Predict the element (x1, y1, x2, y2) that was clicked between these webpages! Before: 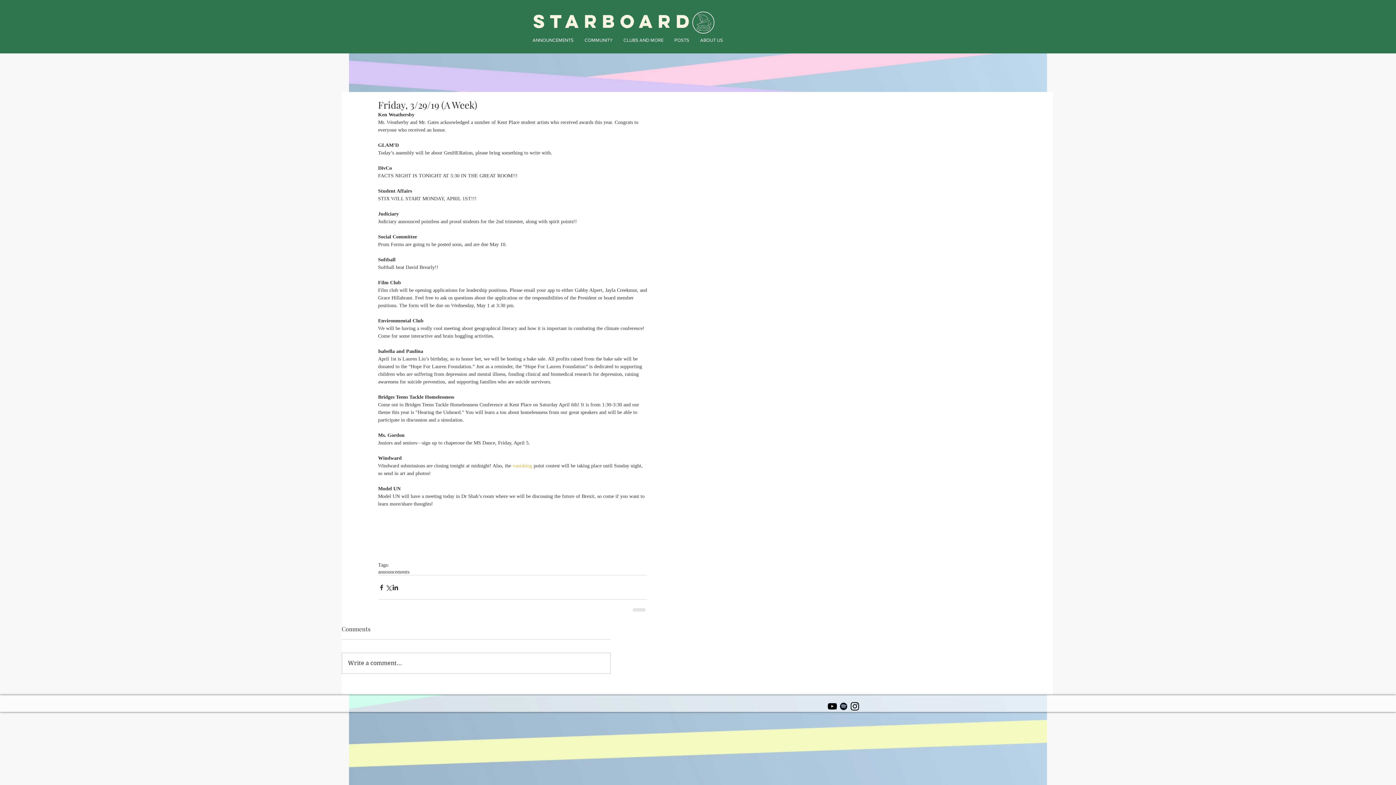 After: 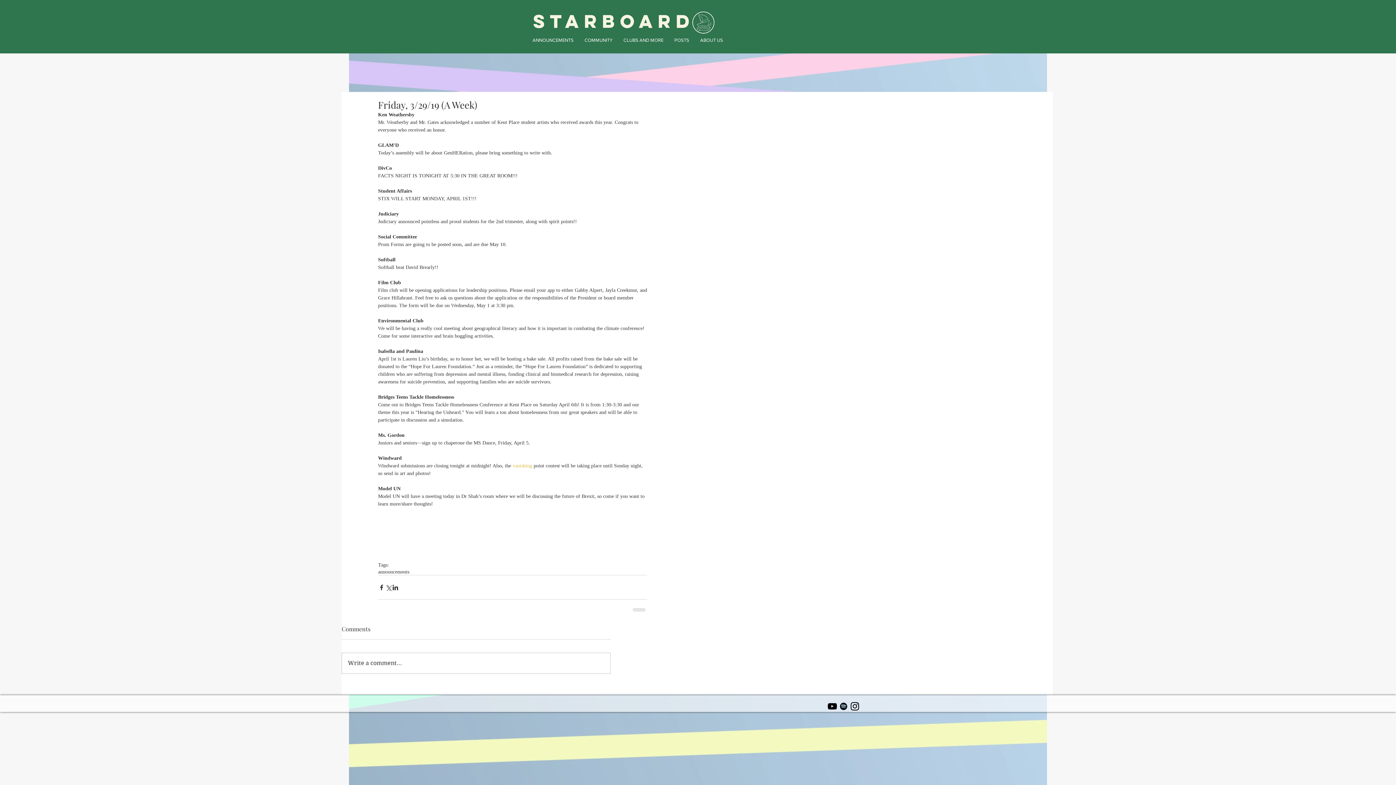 Action: bbox: (838, 701, 849, 712) label: Black Spotify Icon